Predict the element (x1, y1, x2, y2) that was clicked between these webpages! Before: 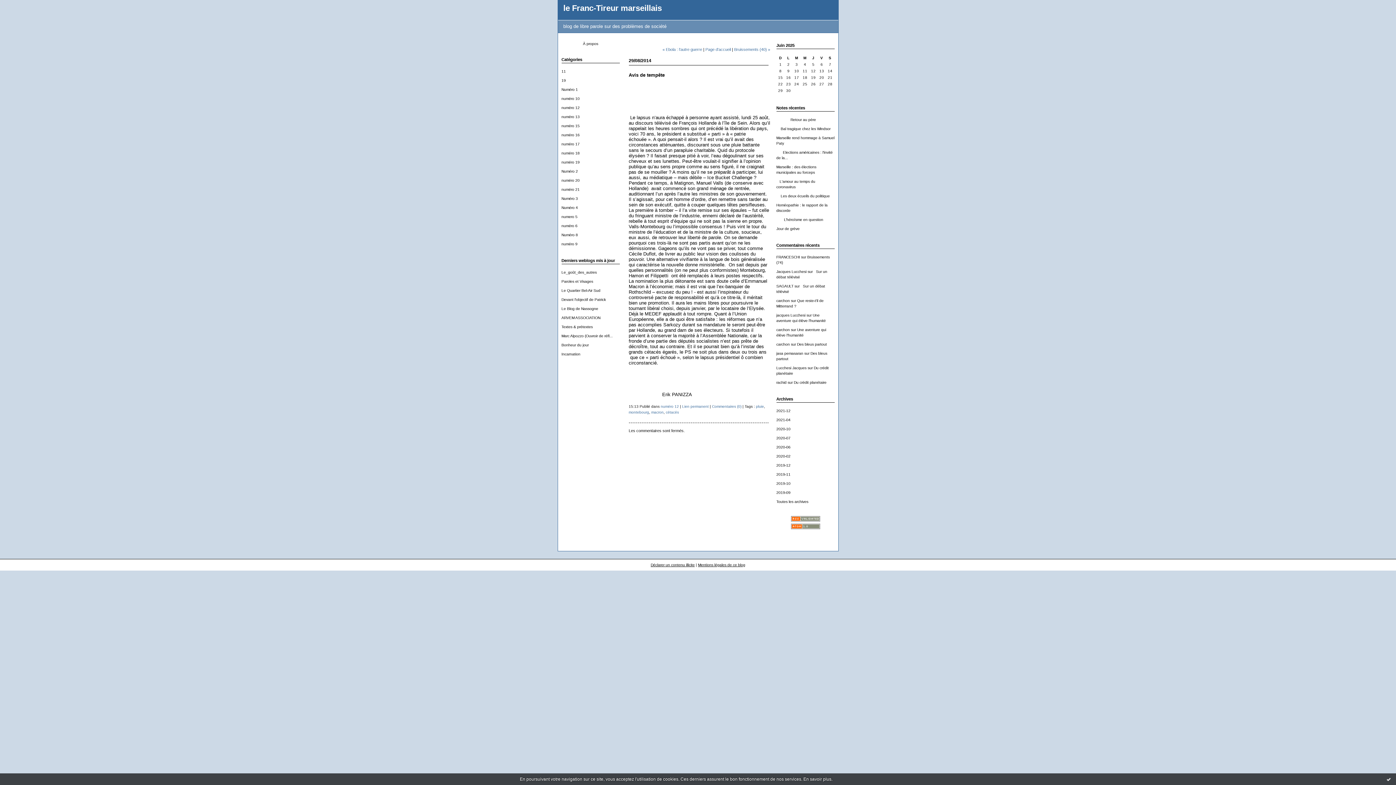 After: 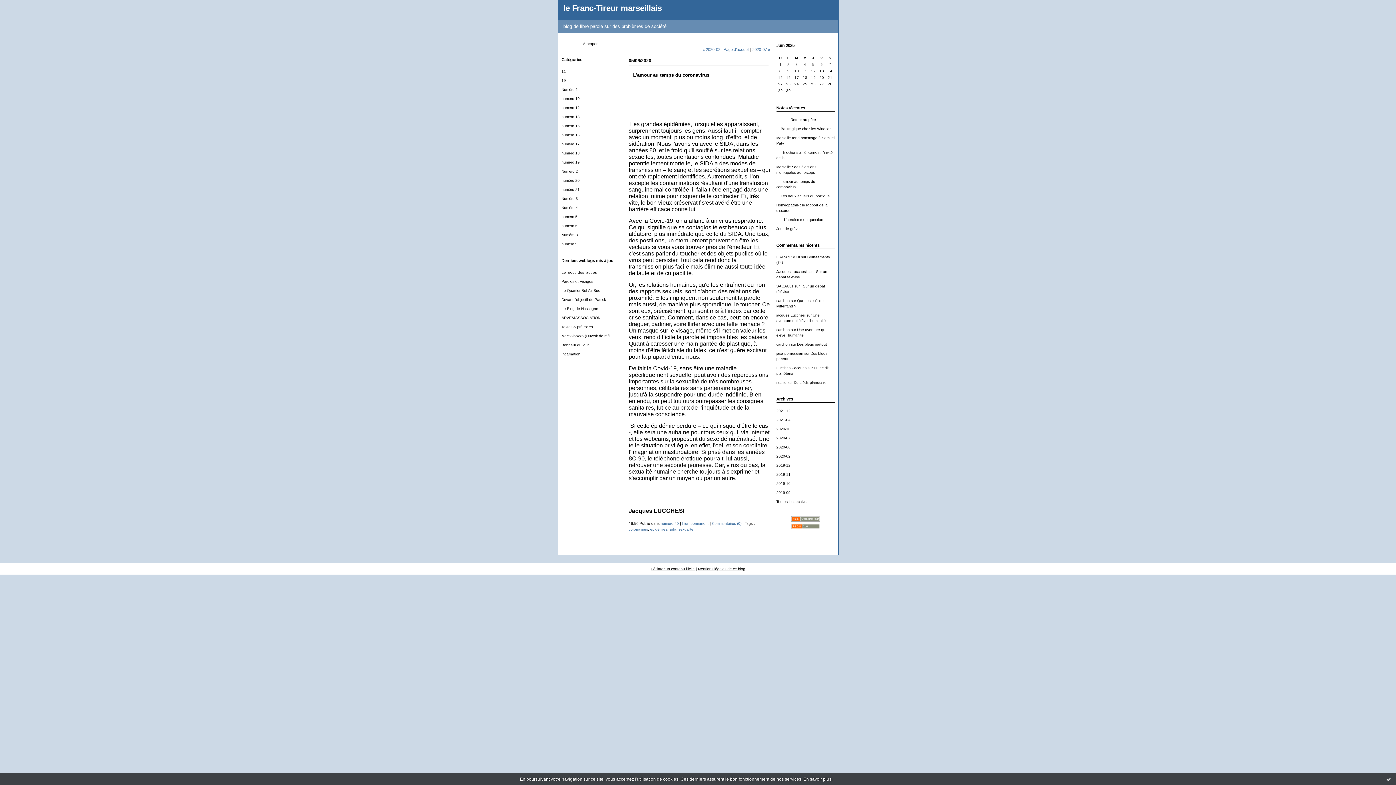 Action: label: 2020-06 bbox: (776, 445, 790, 449)